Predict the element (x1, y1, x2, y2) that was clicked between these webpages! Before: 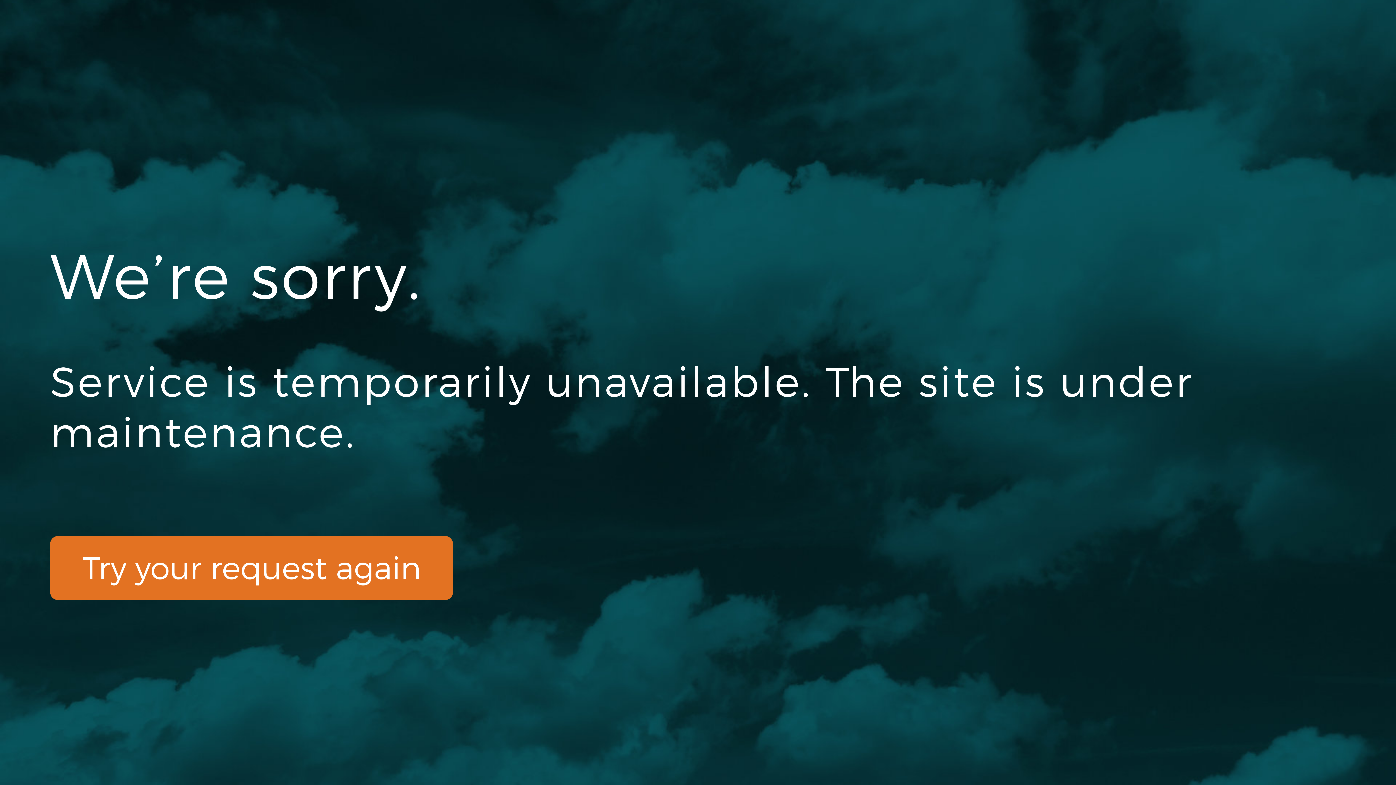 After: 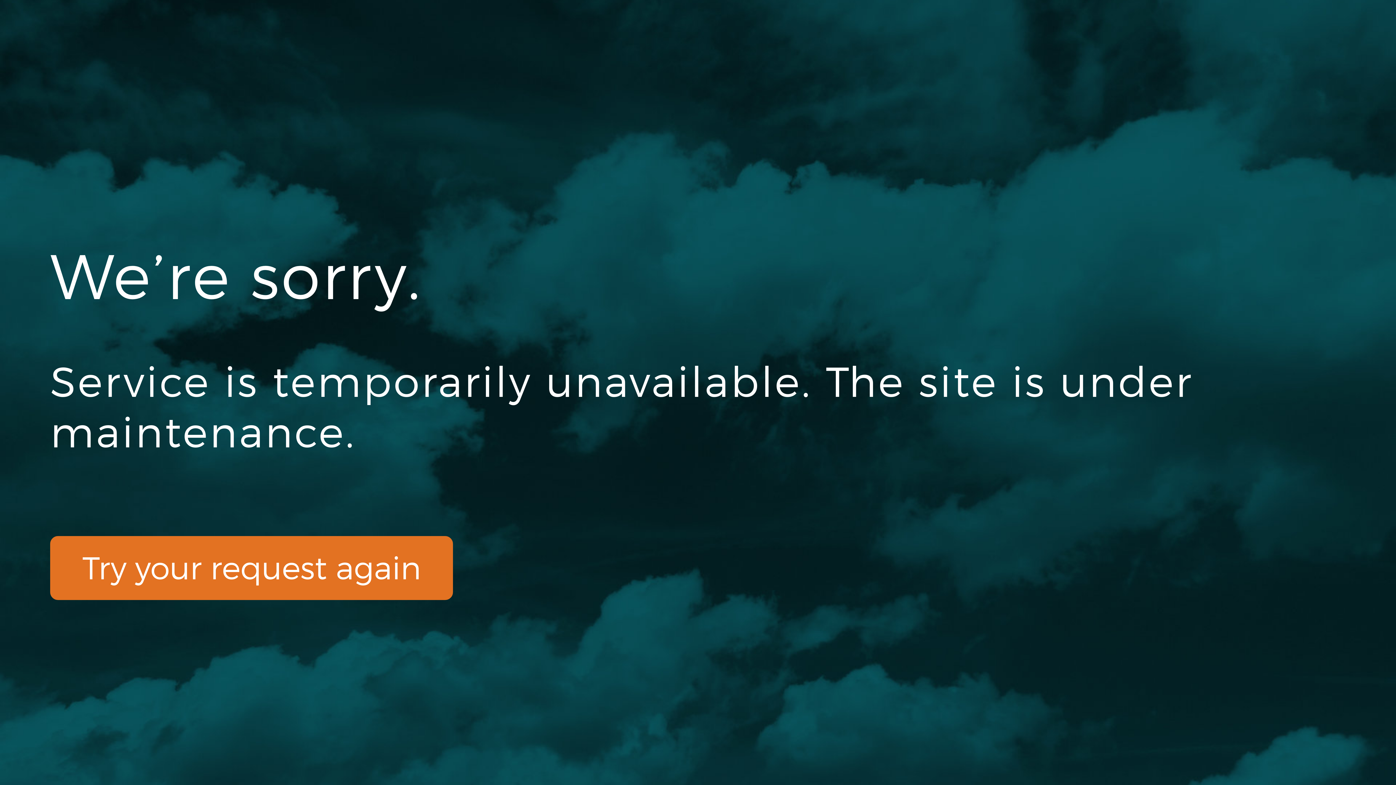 Action: bbox: (50, 536, 453, 600) label: Try your request again